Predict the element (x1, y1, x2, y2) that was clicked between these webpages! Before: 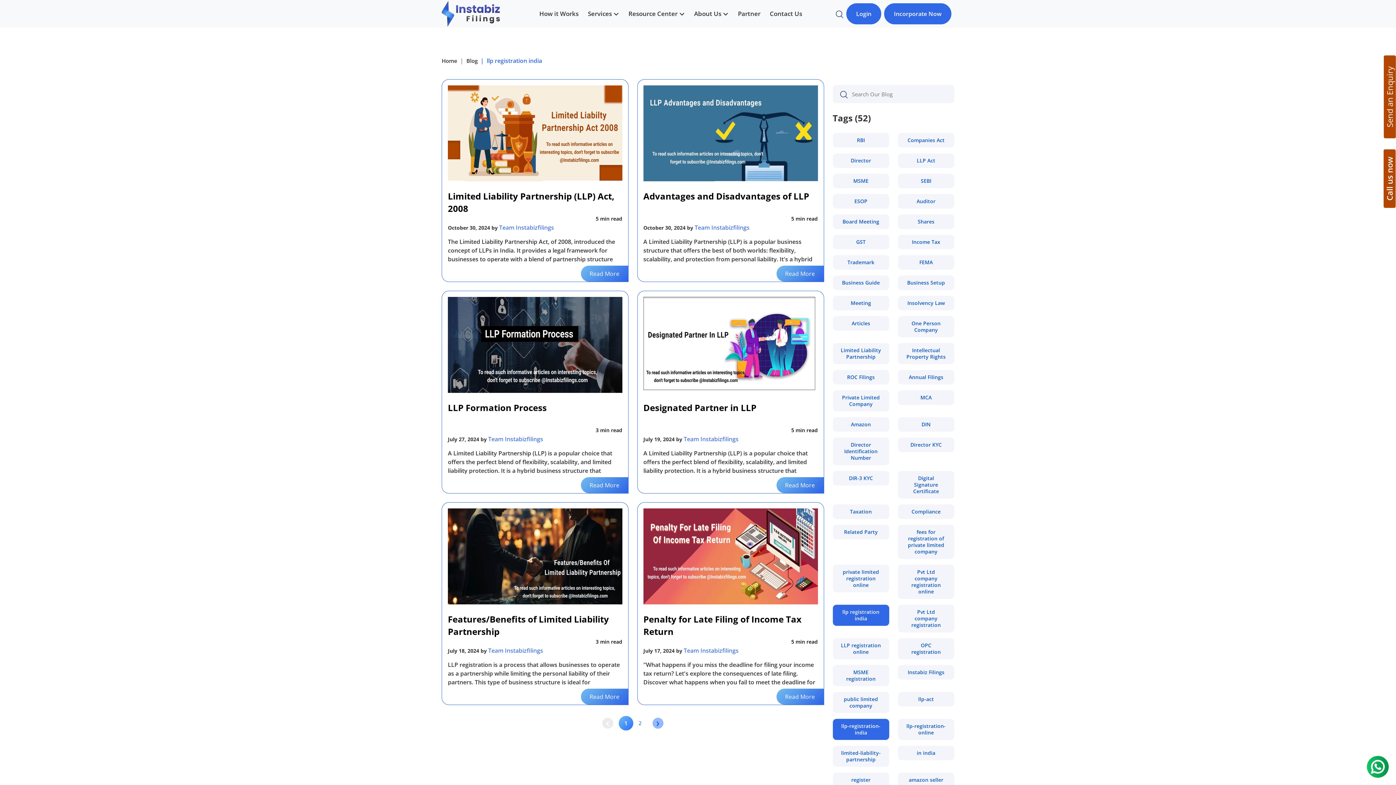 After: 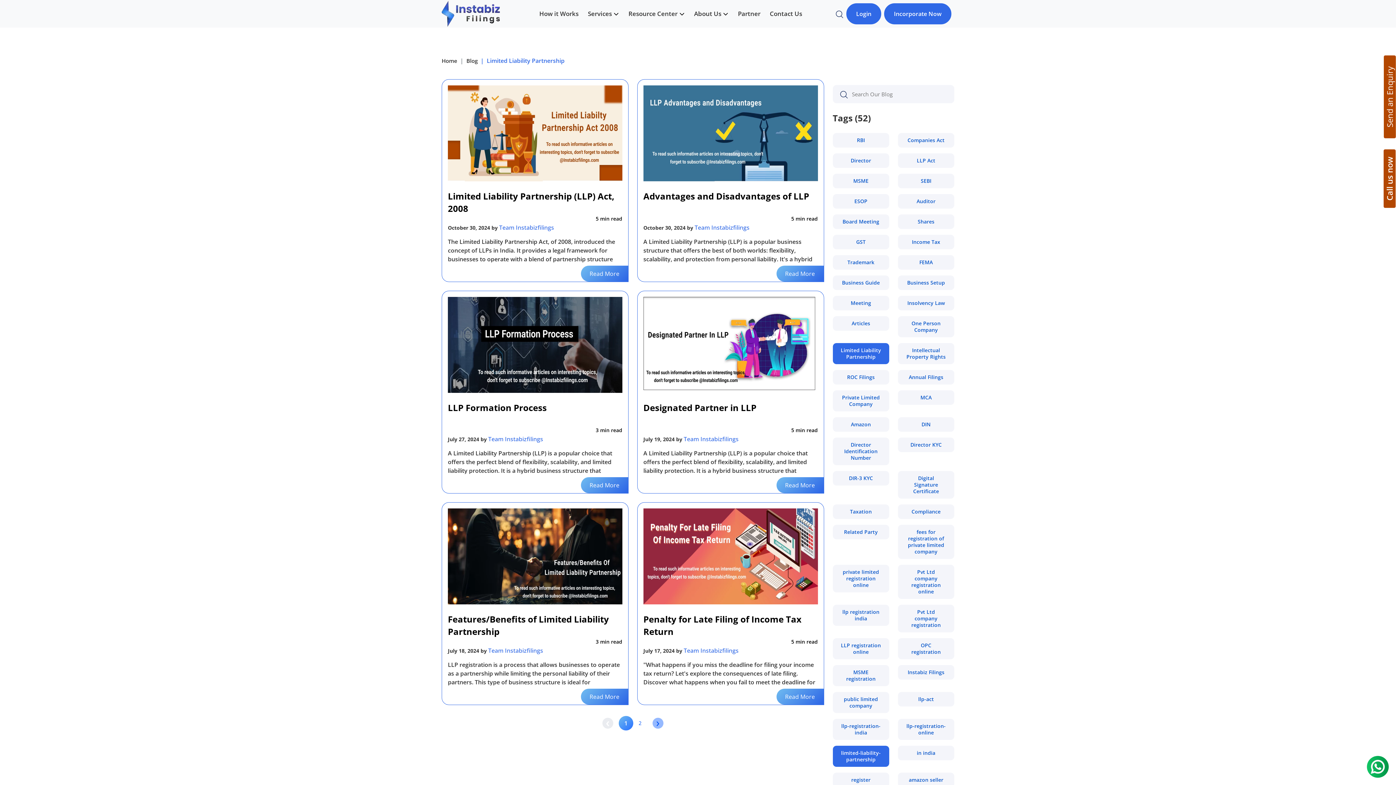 Action: label: Limited Liability Partnership bbox: (832, 343, 889, 364)